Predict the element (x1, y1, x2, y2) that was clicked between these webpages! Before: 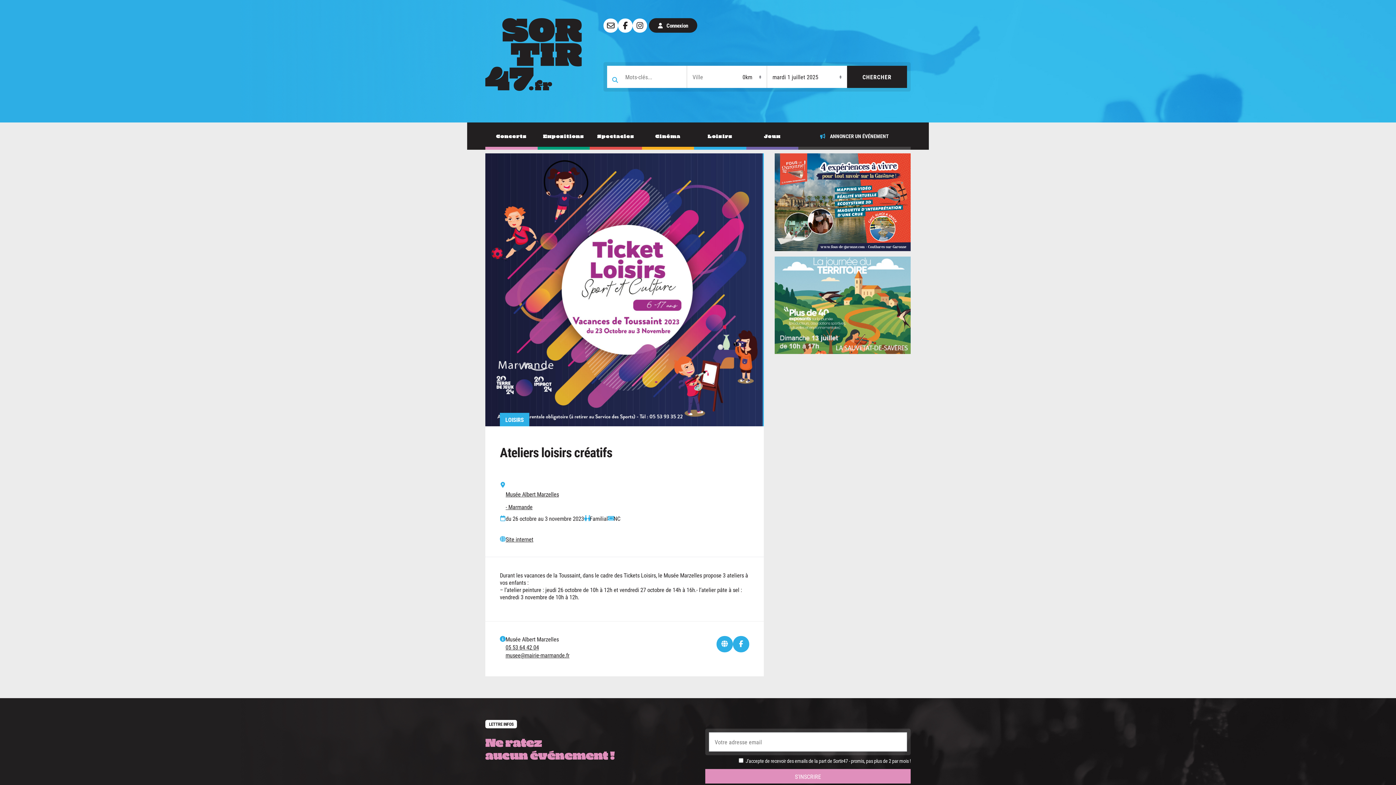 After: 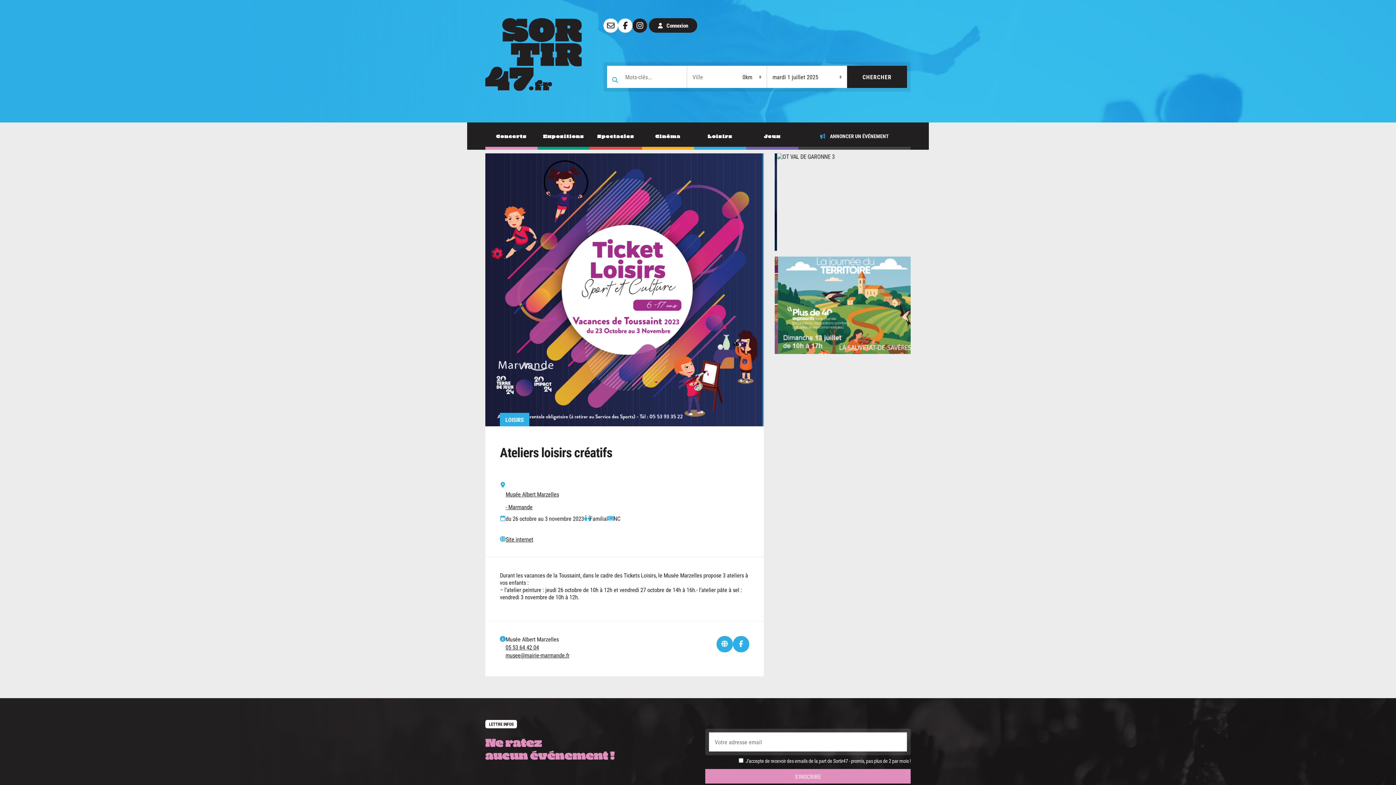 Action: bbox: (632, 18, 647, 32)